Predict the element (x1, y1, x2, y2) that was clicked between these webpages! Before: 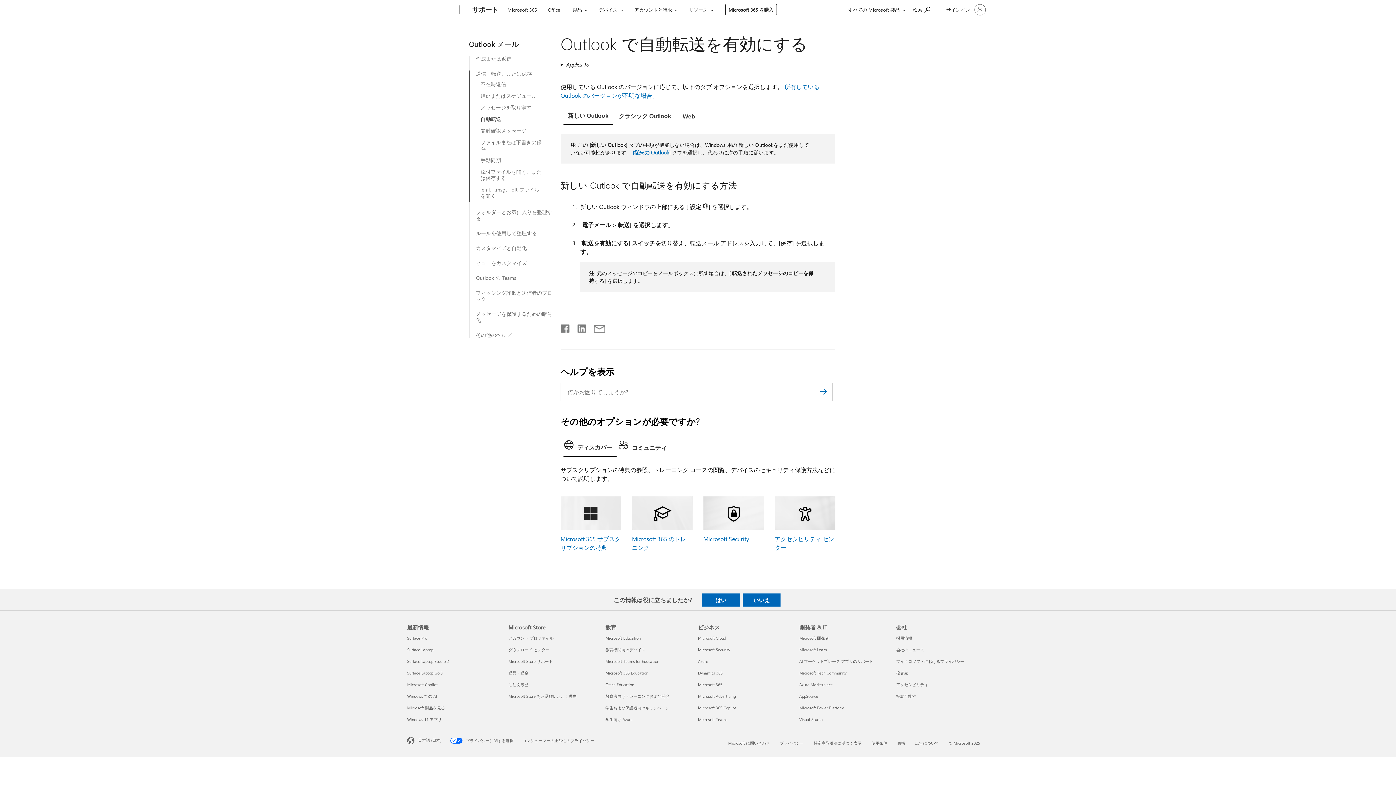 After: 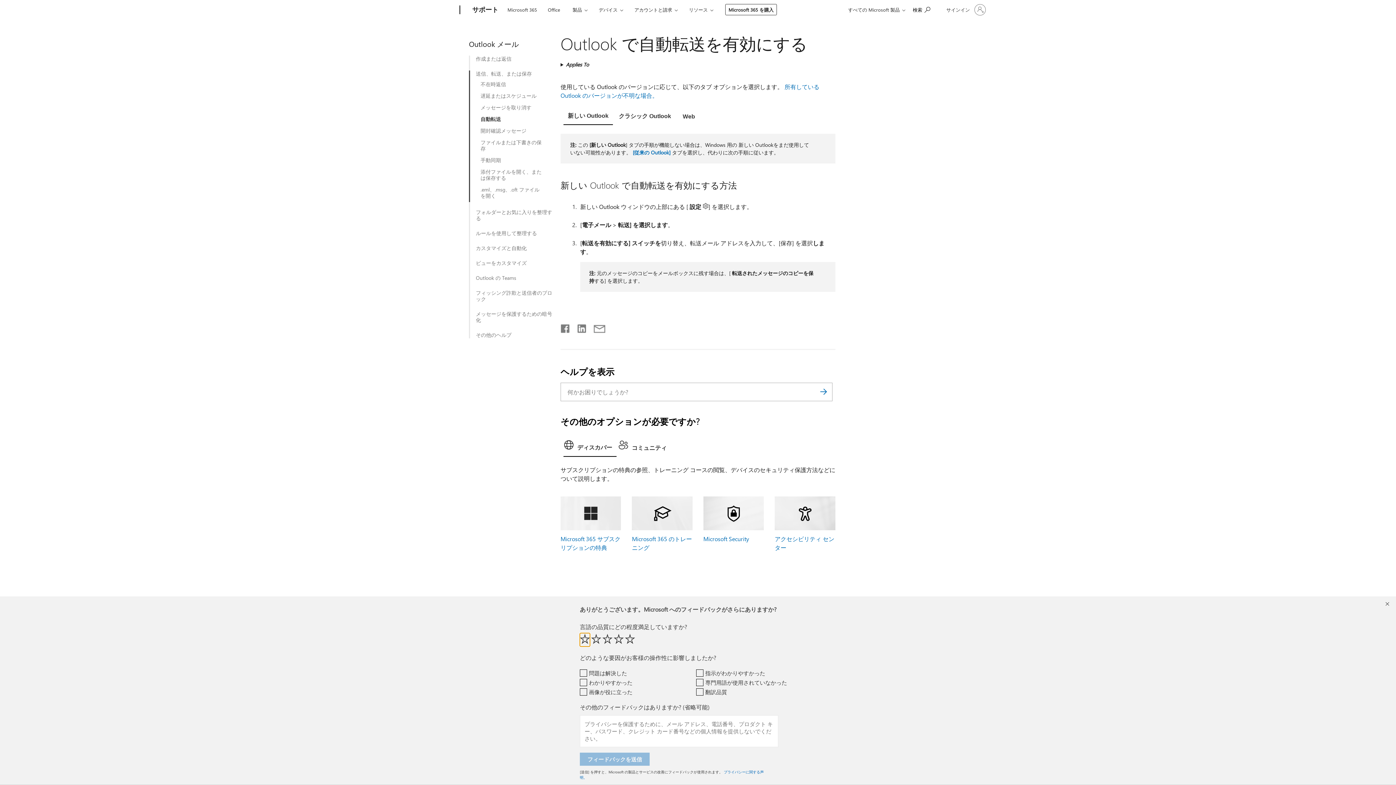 Action: label: はい bbox: (702, 593, 740, 607)